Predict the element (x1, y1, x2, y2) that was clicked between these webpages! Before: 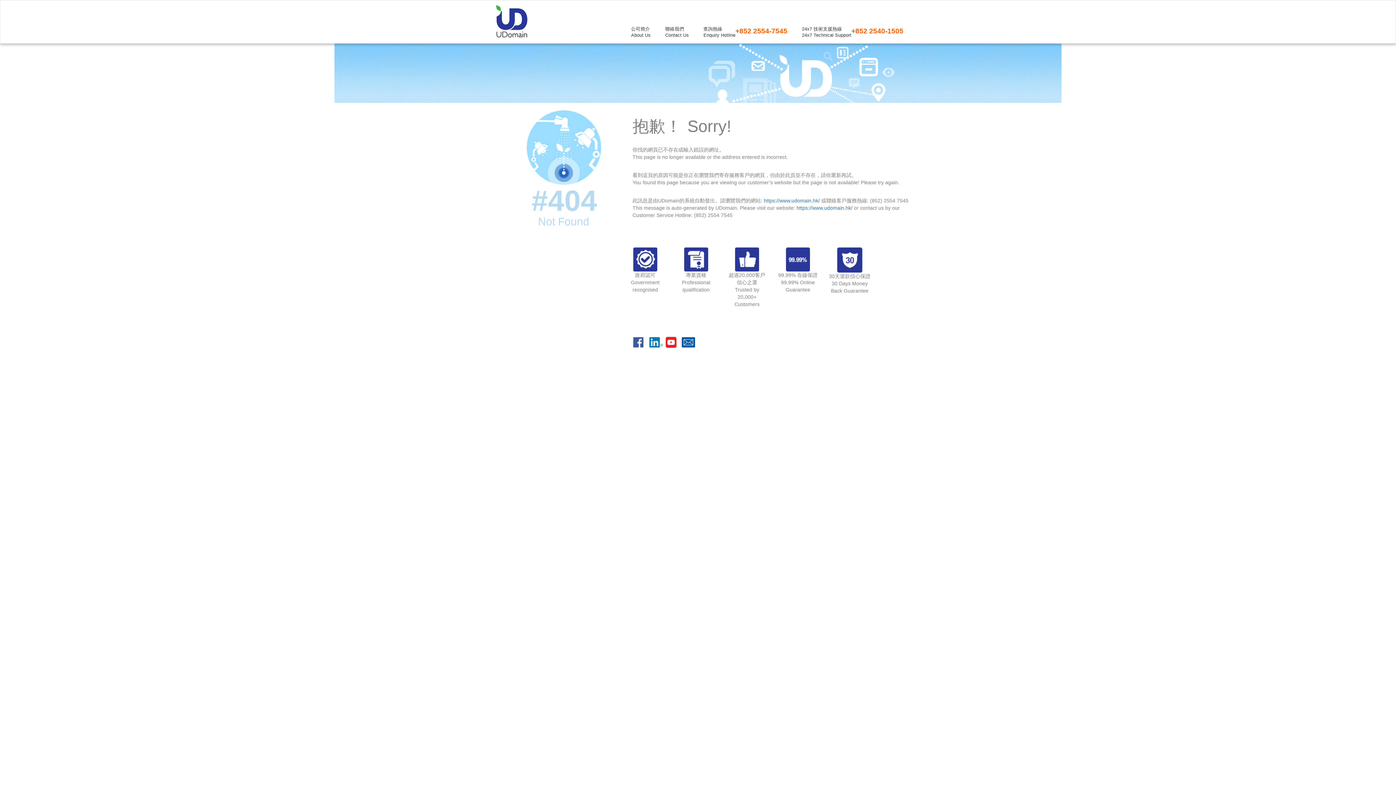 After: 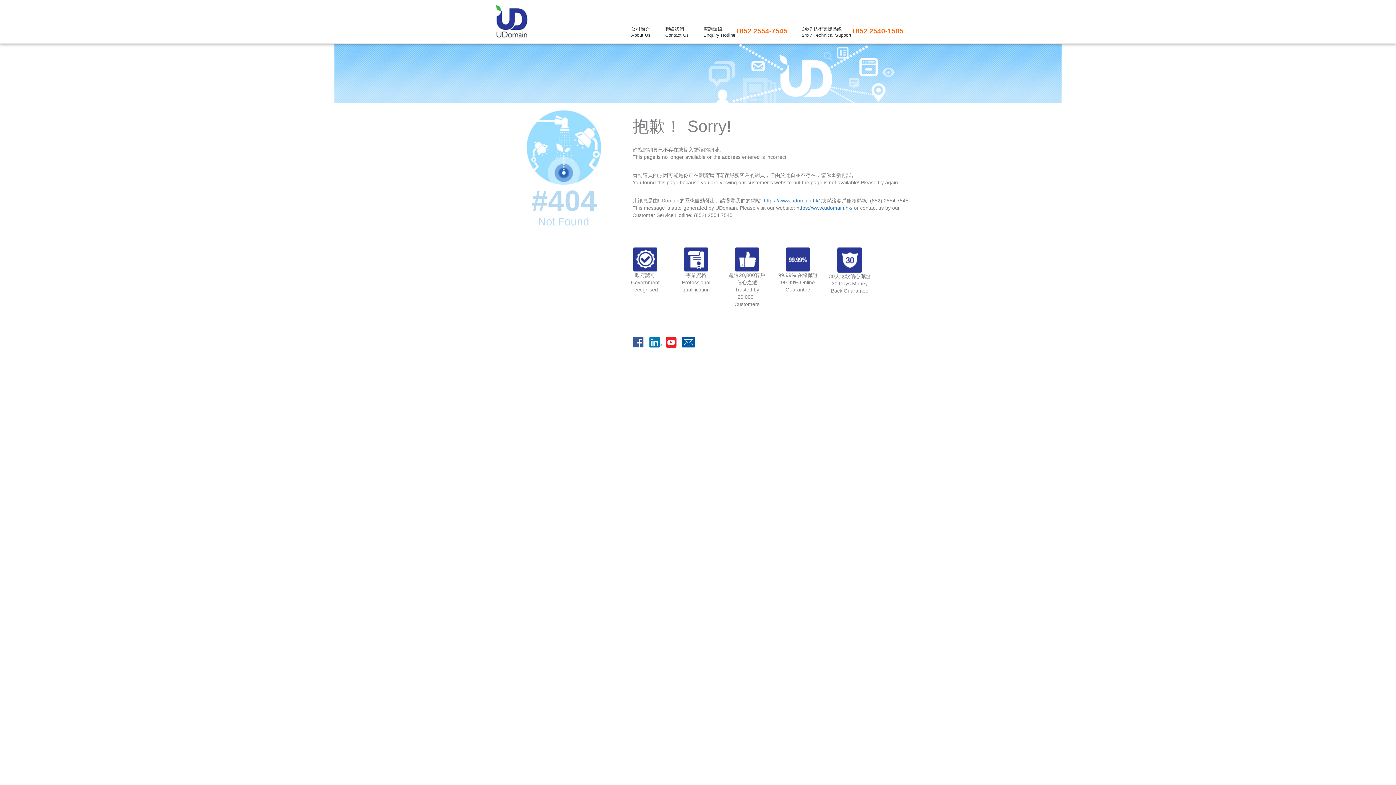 Action: bbox: (649, 339, 663, 344)